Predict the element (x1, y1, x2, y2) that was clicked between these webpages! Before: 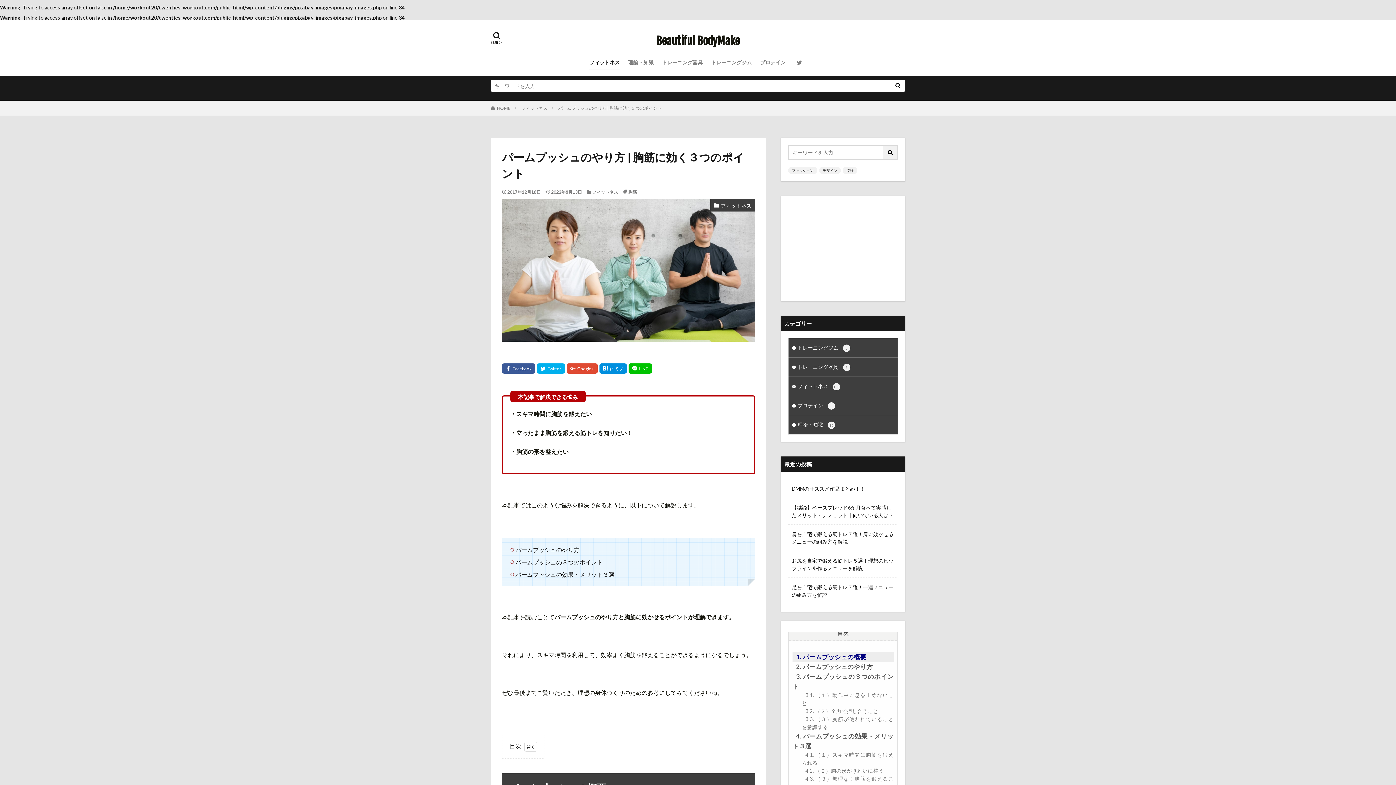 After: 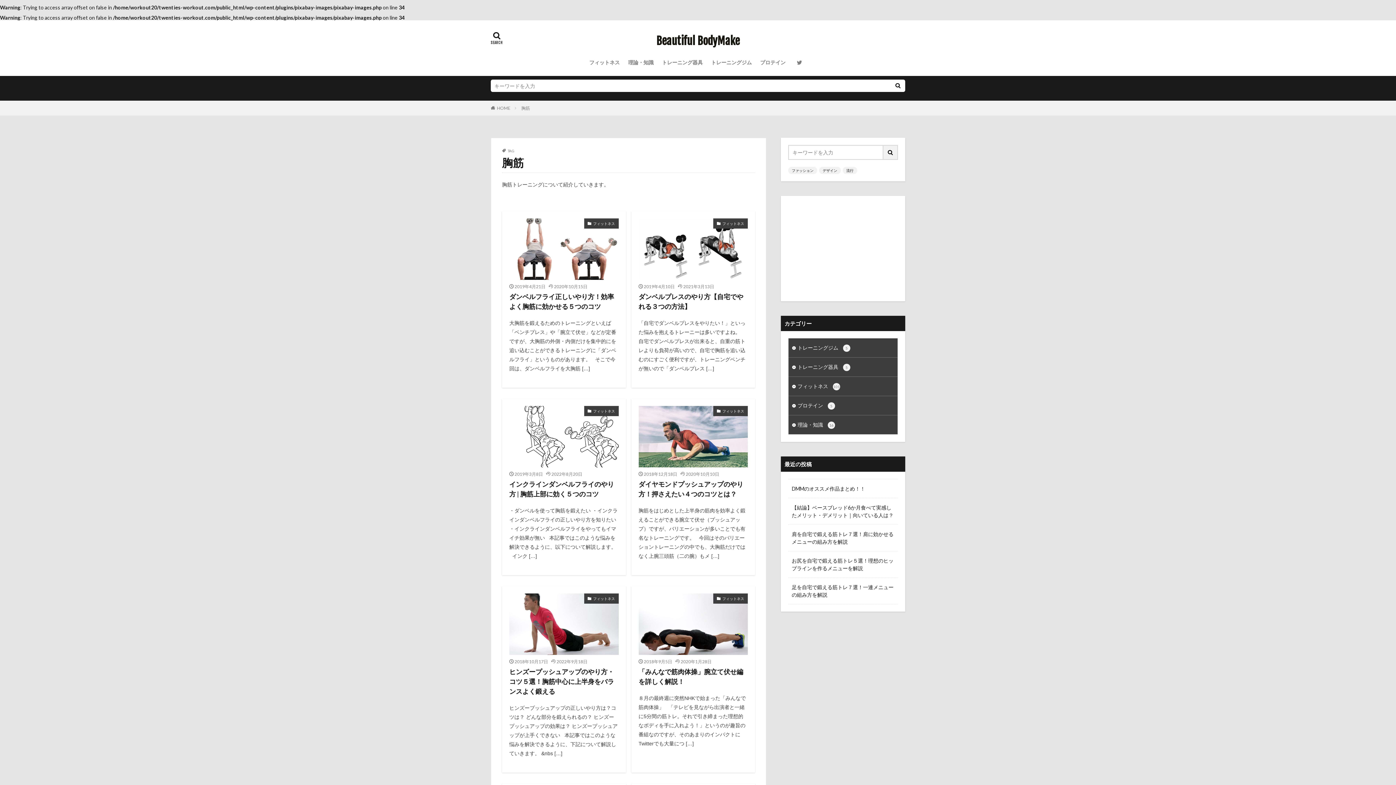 Action: label: 胸筋 bbox: (628, 189, 637, 194)